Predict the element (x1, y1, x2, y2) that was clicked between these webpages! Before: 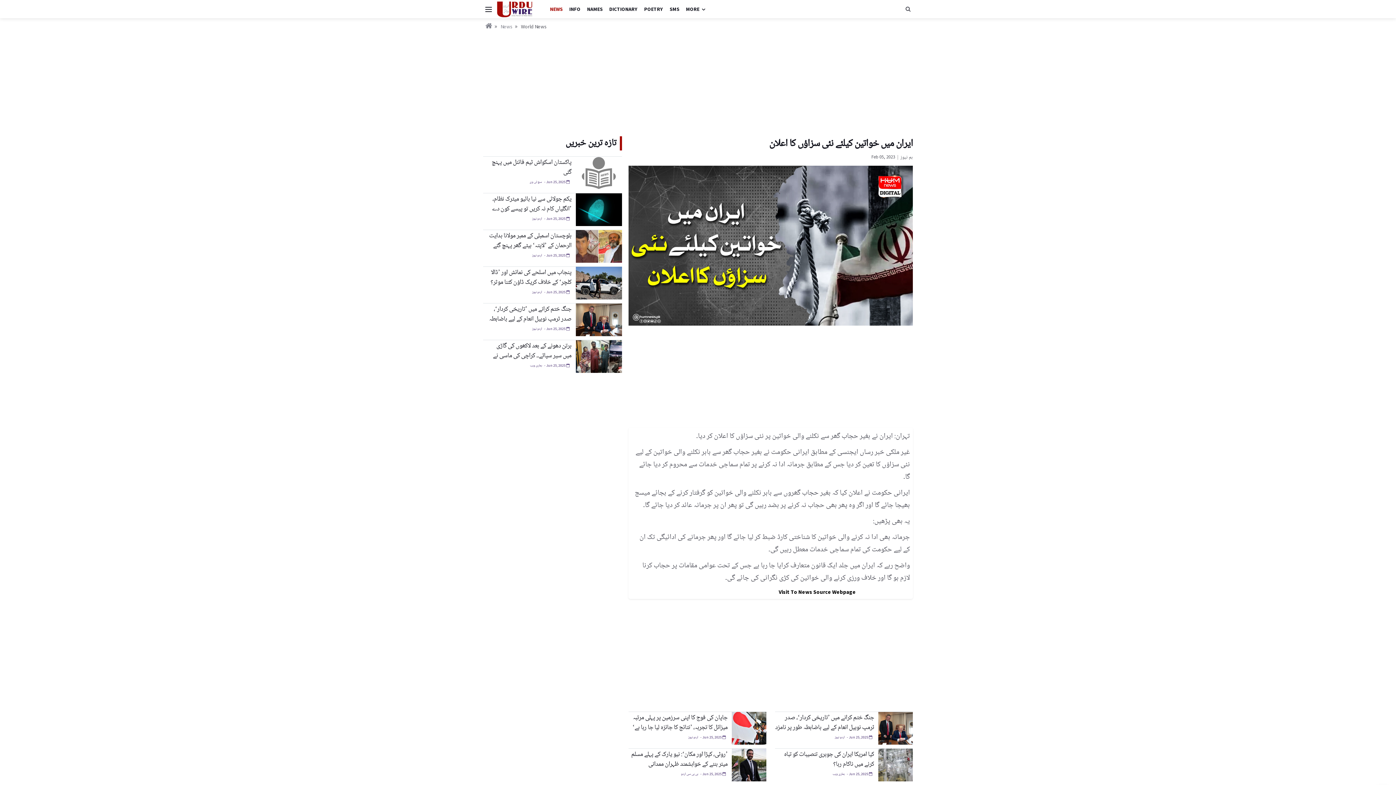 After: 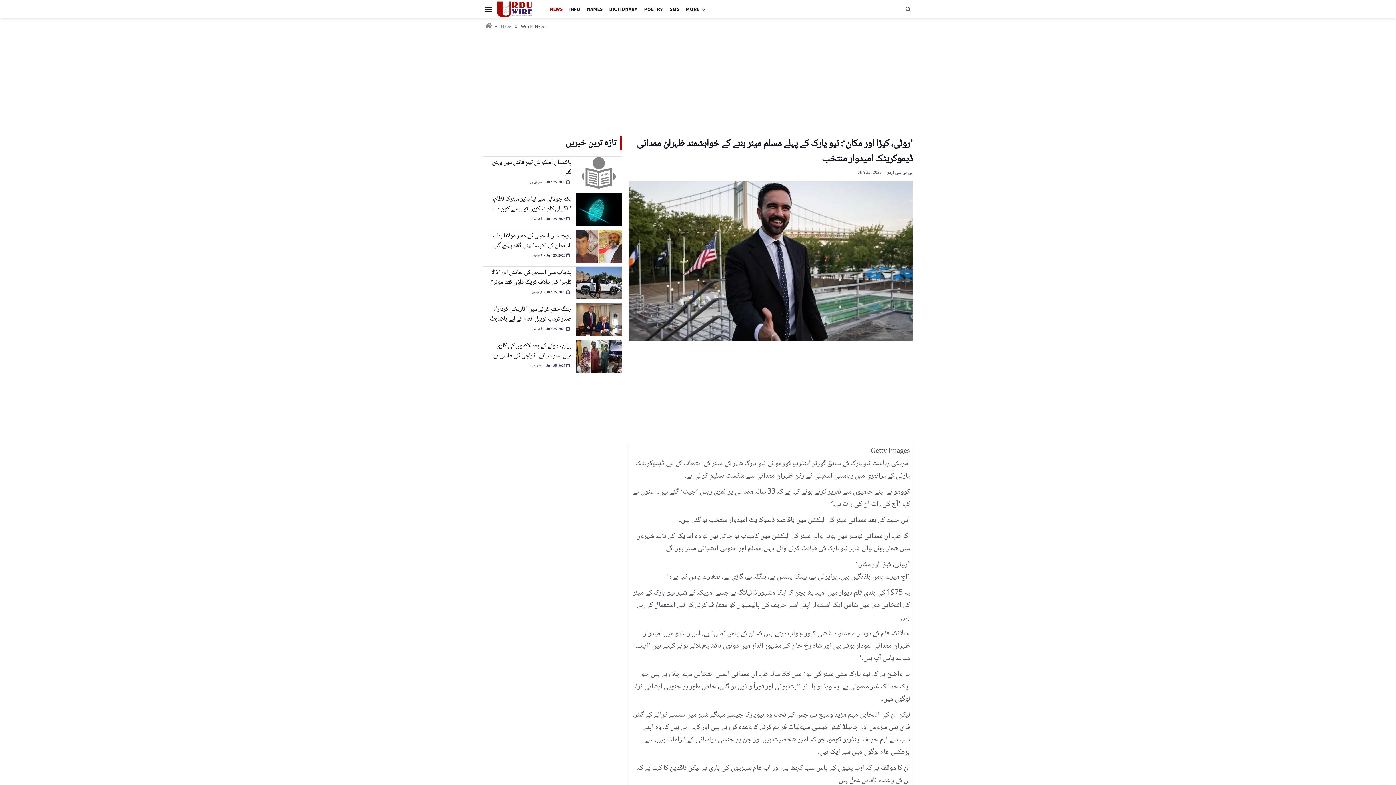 Action: bbox: (732, 761, 766, 768)